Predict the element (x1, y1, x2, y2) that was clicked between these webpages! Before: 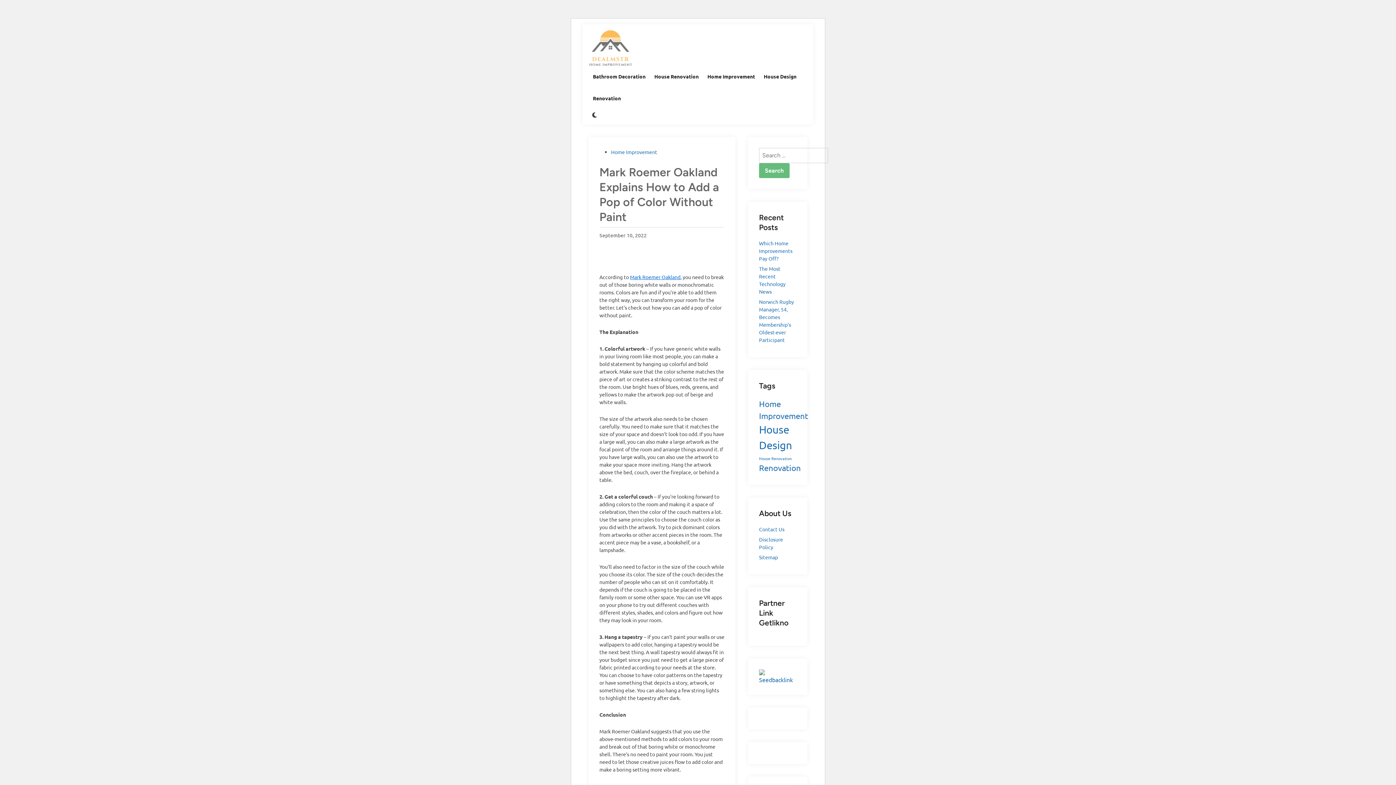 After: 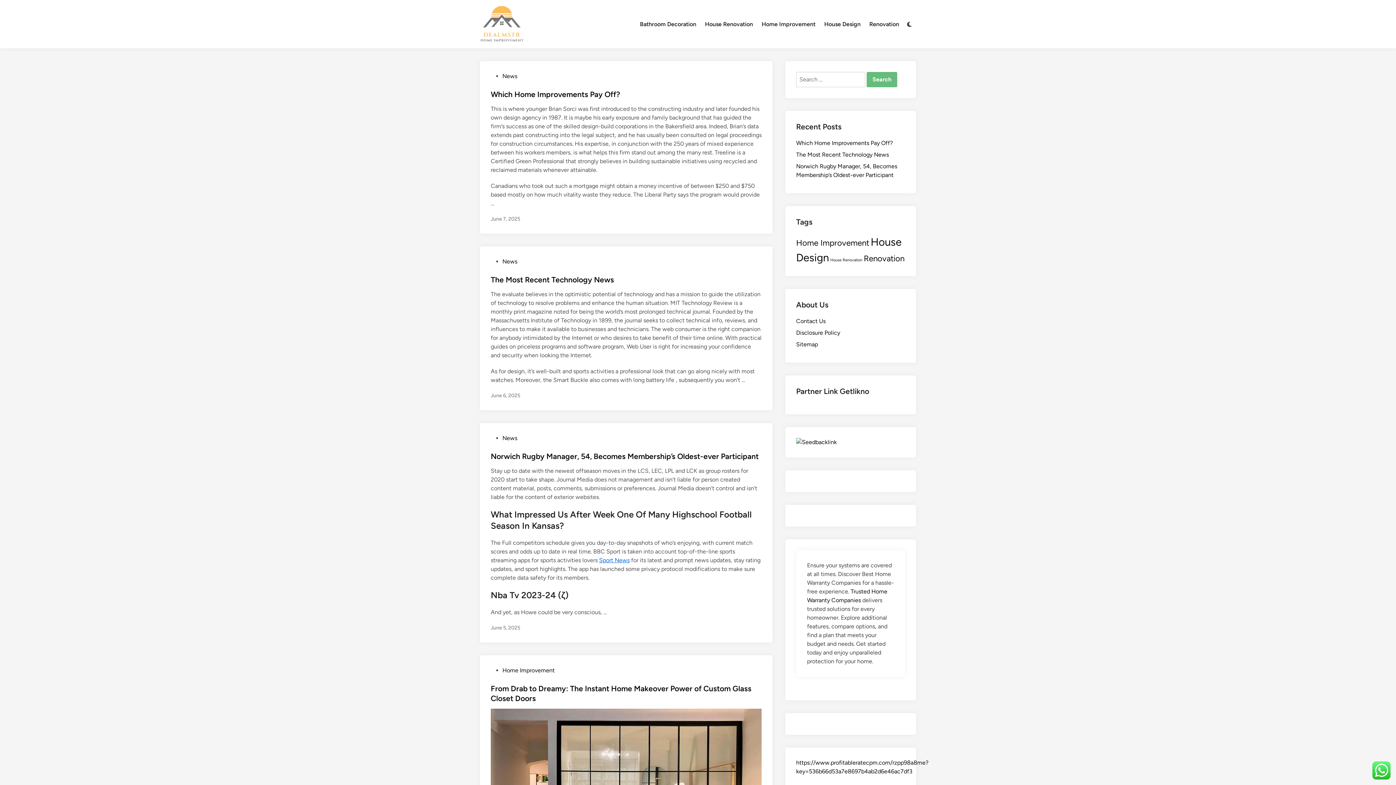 Action: label: Home Improvement bbox: (611, 148, 657, 155)